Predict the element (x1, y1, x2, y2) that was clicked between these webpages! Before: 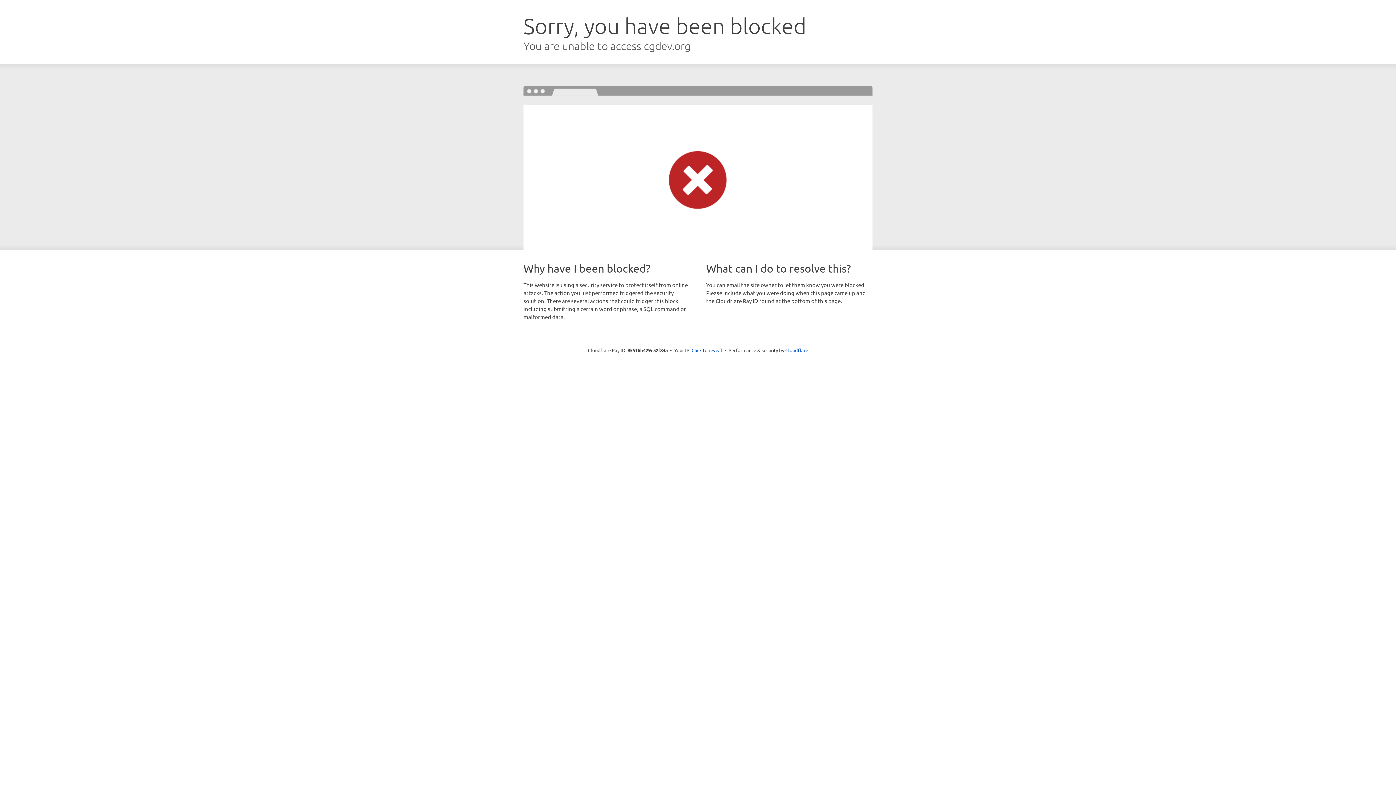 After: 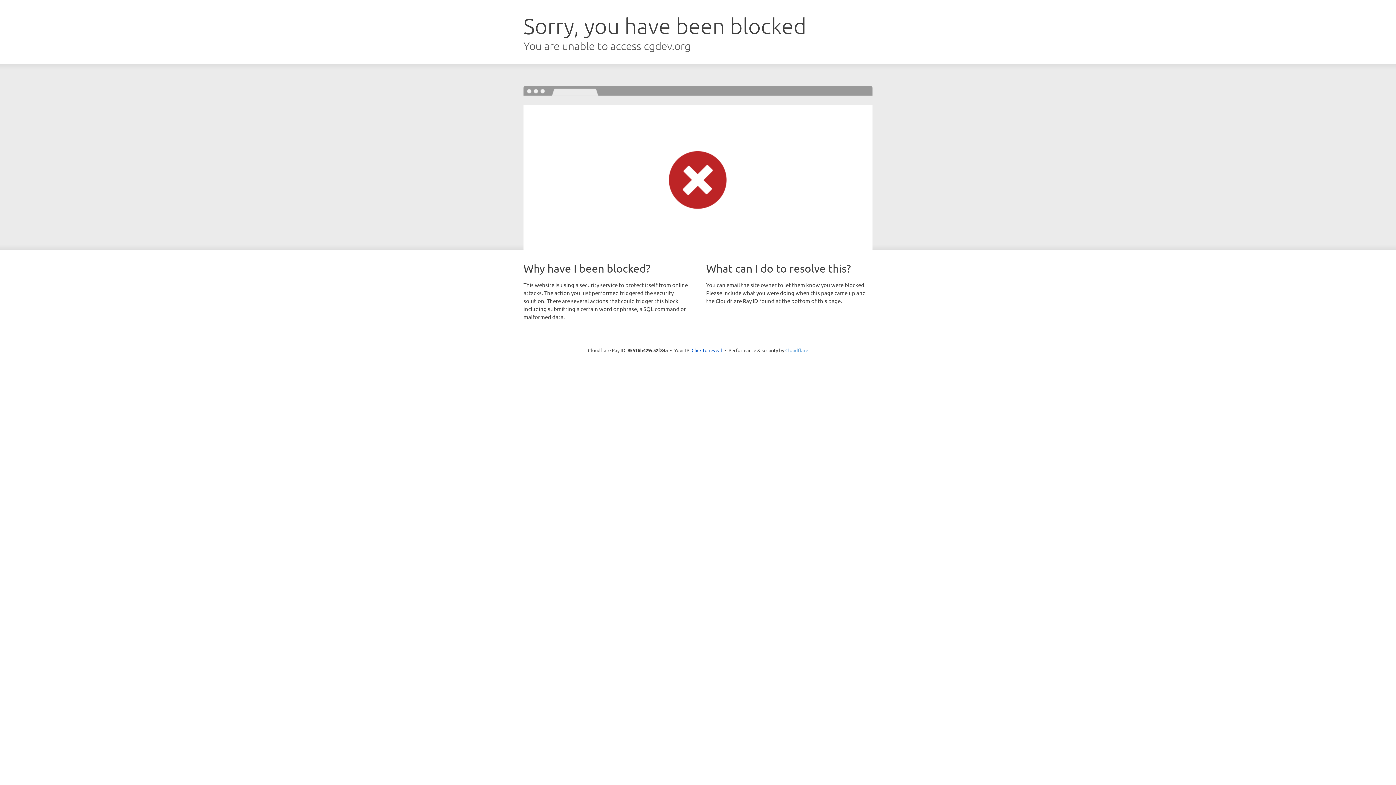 Action: bbox: (785, 347, 808, 353) label: Cloudflare